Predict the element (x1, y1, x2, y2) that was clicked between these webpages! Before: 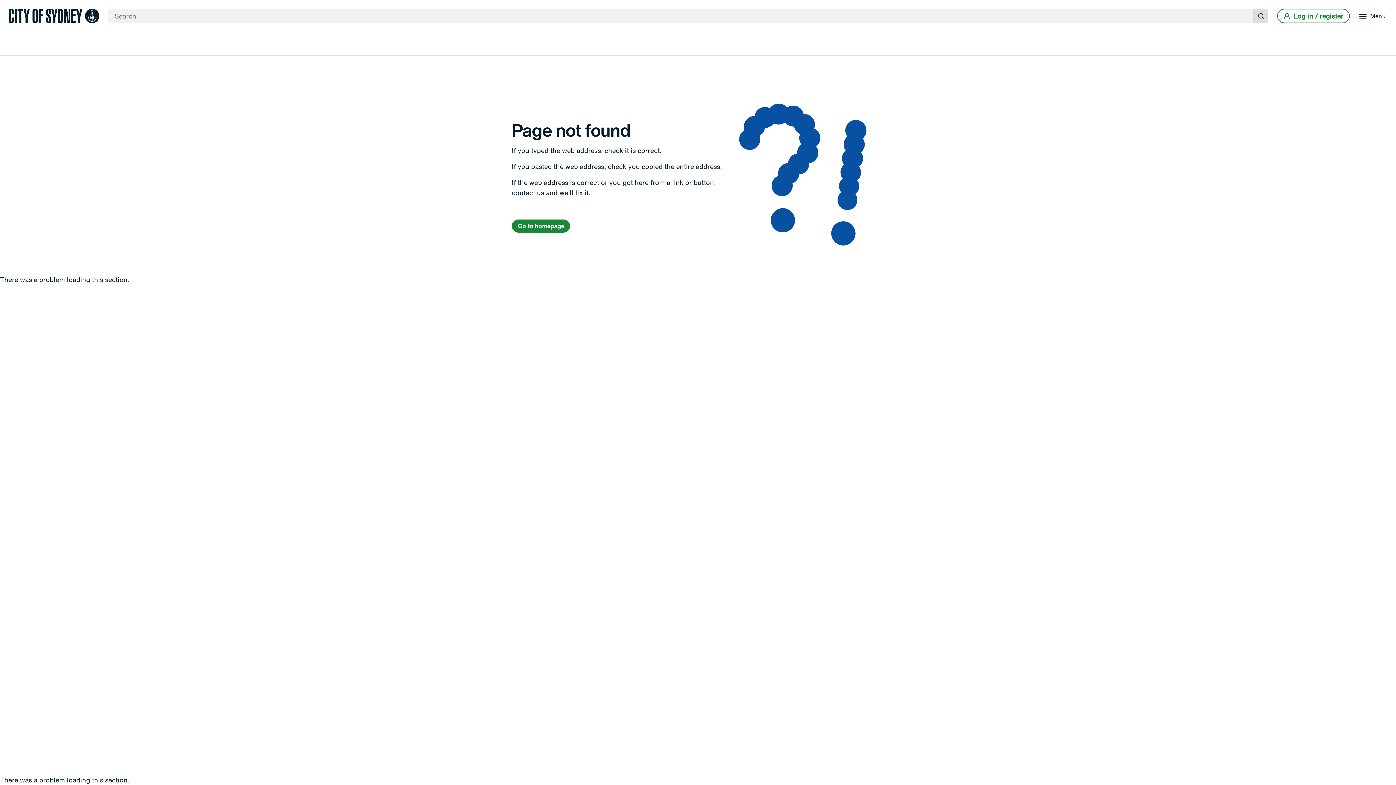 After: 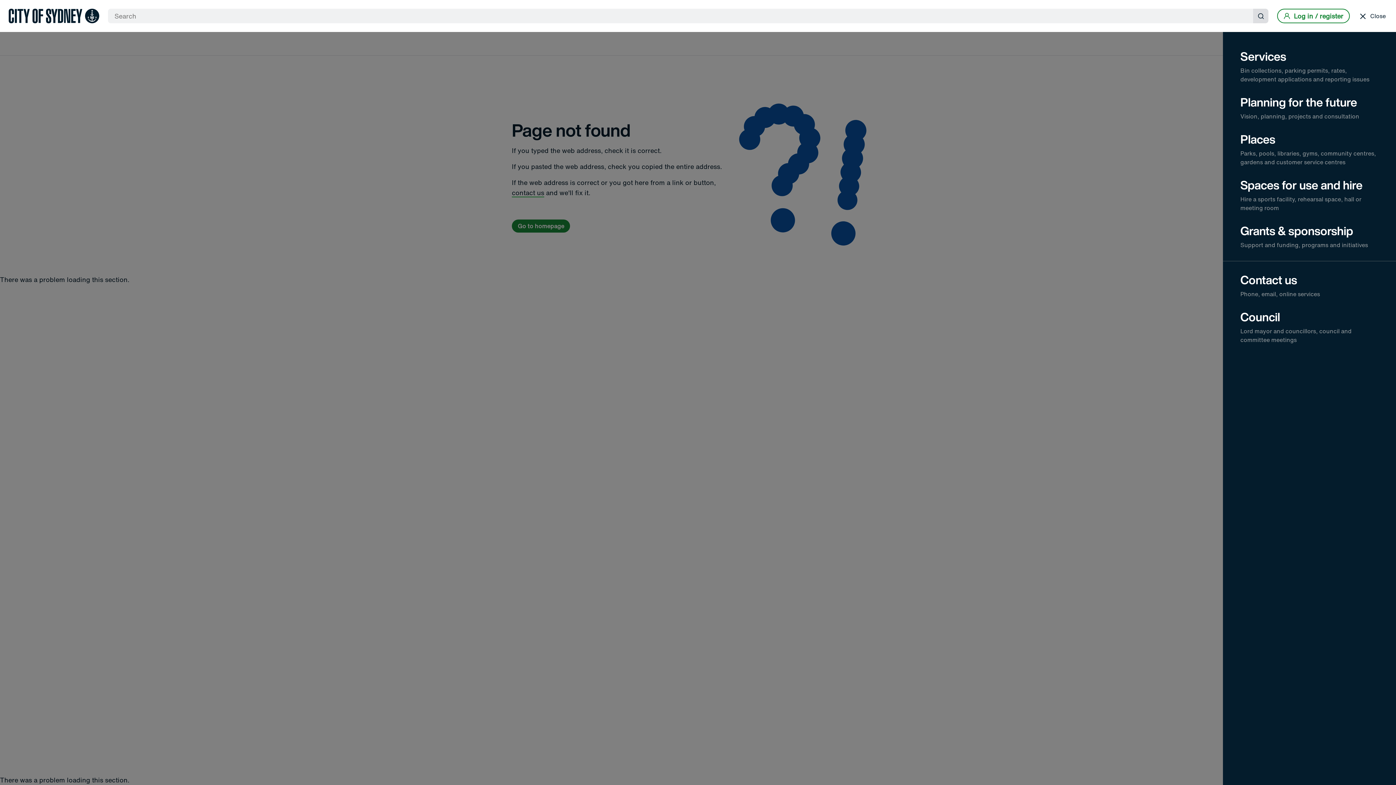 Action: label: Menu bbox: (1356, 8, 1387, 23)